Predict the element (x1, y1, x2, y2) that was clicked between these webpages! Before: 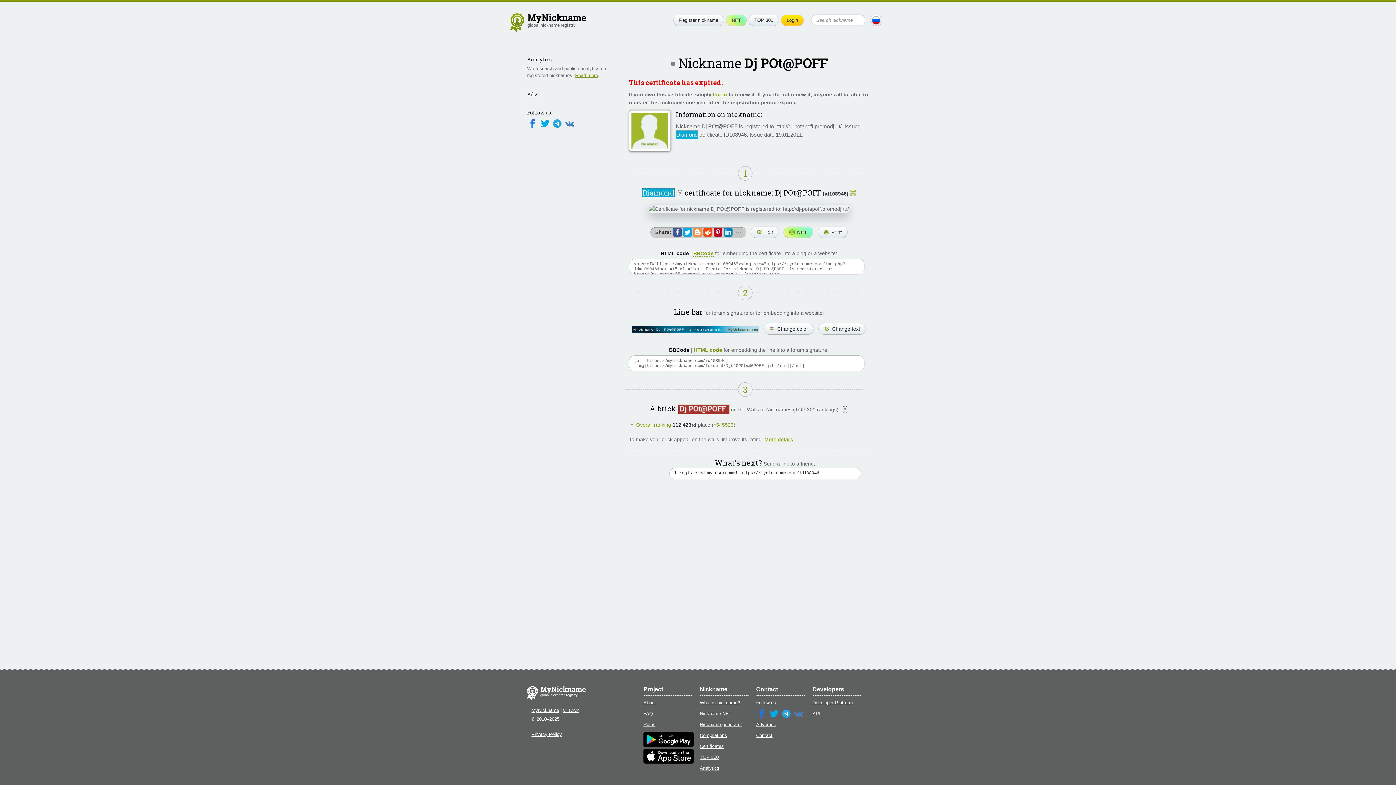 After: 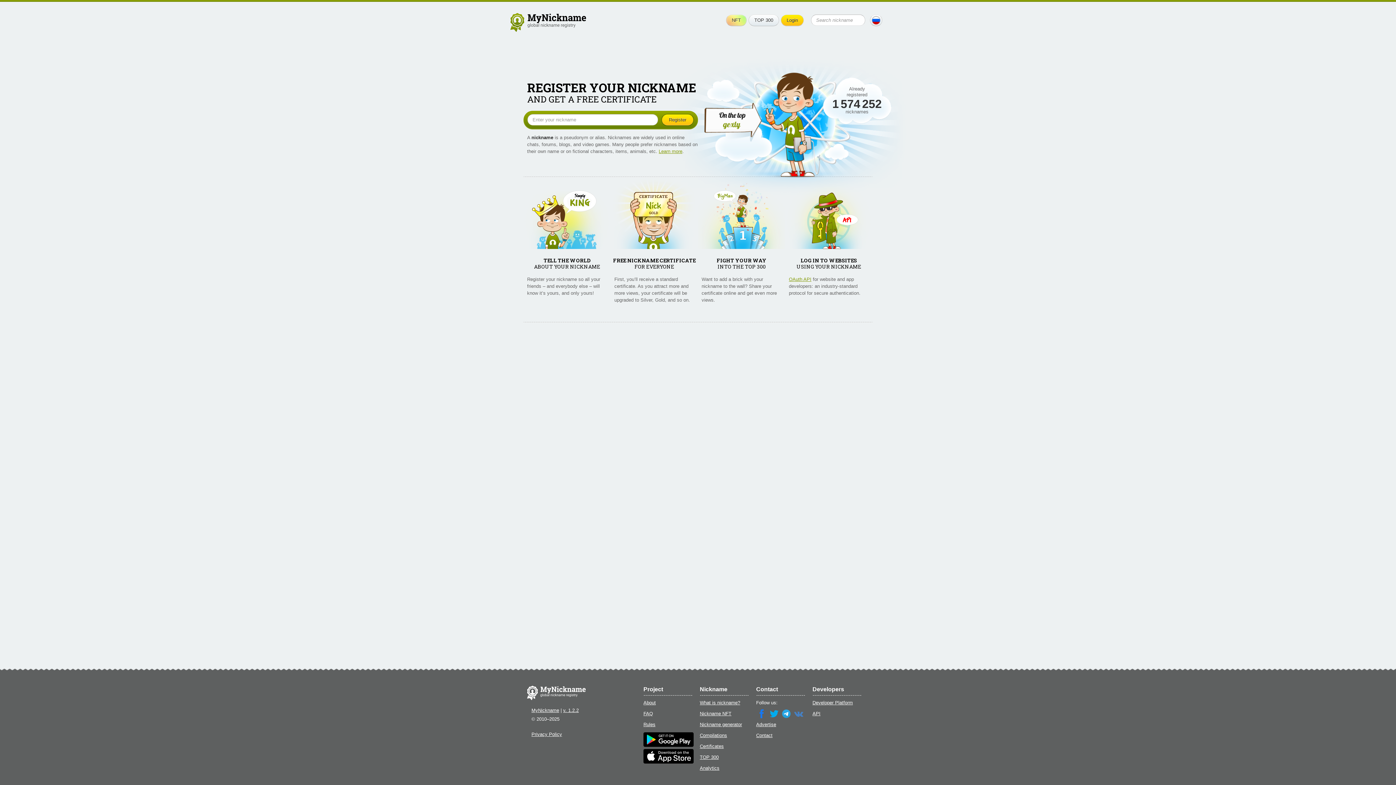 Action: bbox: (527, 686, 585, 692)